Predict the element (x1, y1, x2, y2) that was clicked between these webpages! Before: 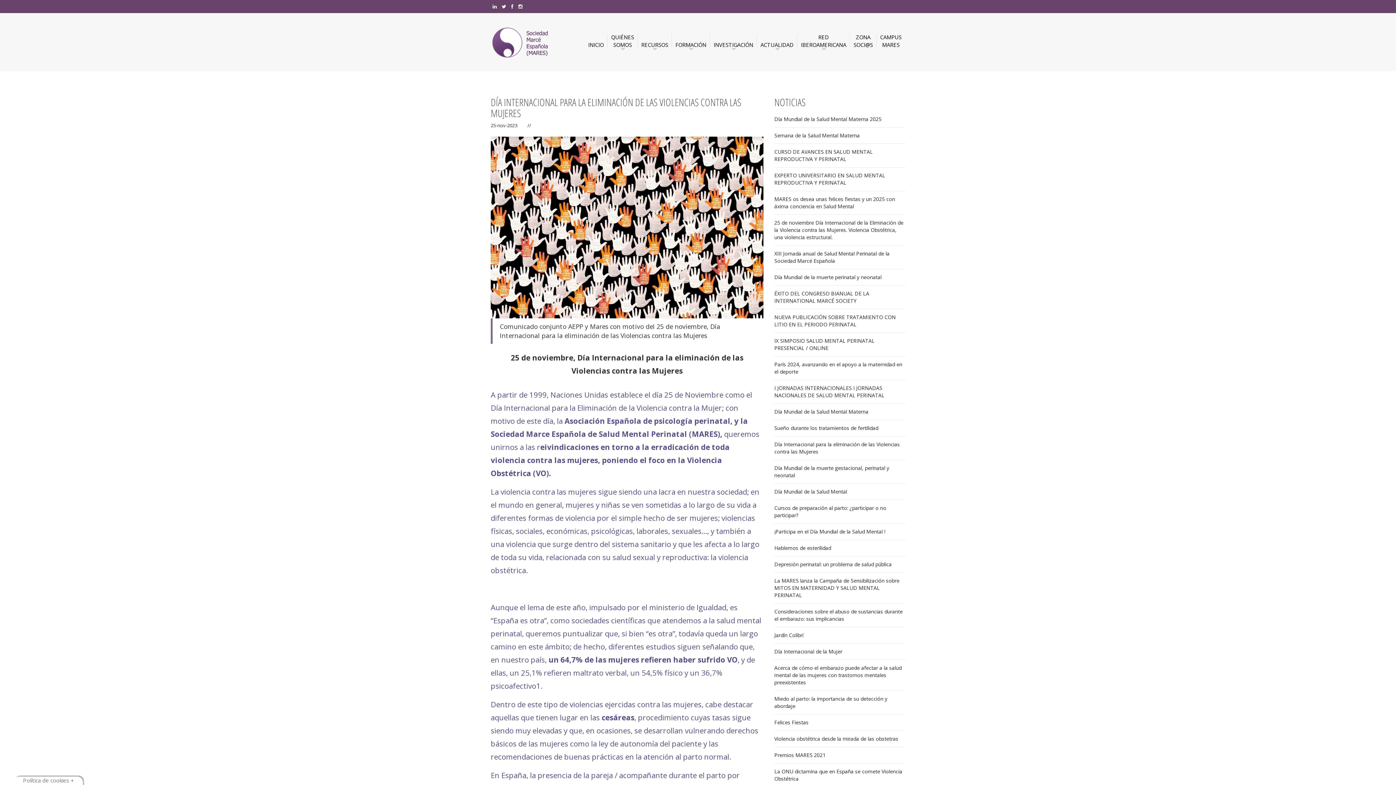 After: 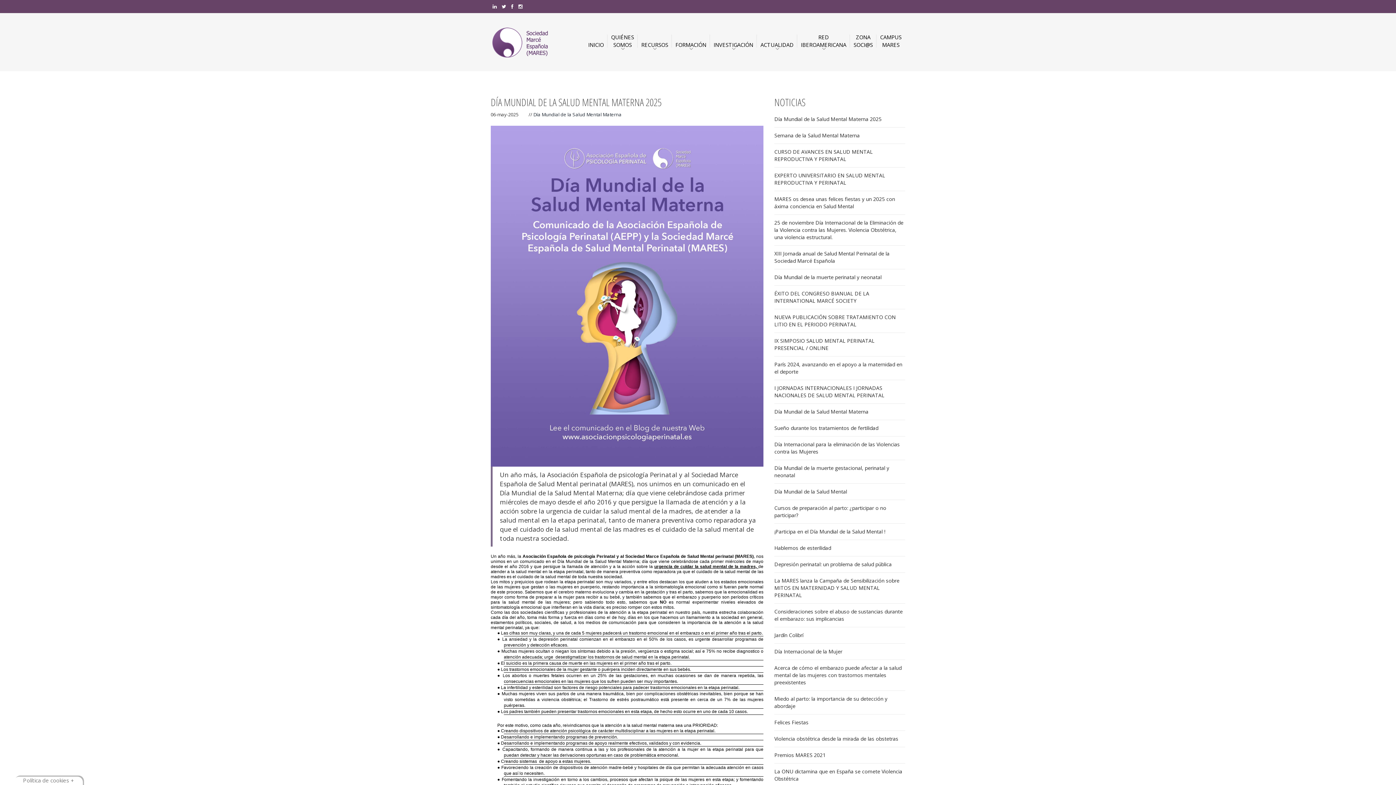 Action: label: QUIÉNES
SOMOS bbox: (607, 13, 637, 68)